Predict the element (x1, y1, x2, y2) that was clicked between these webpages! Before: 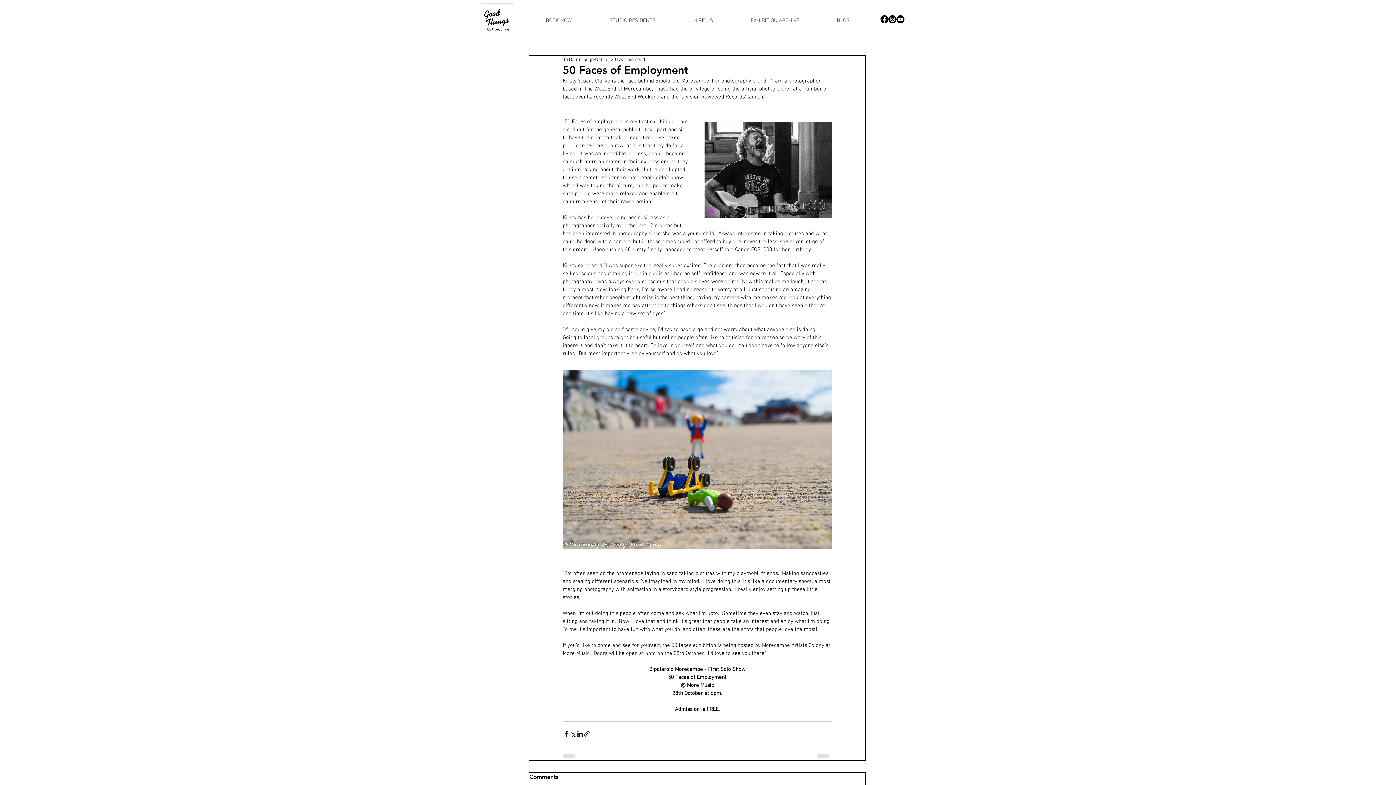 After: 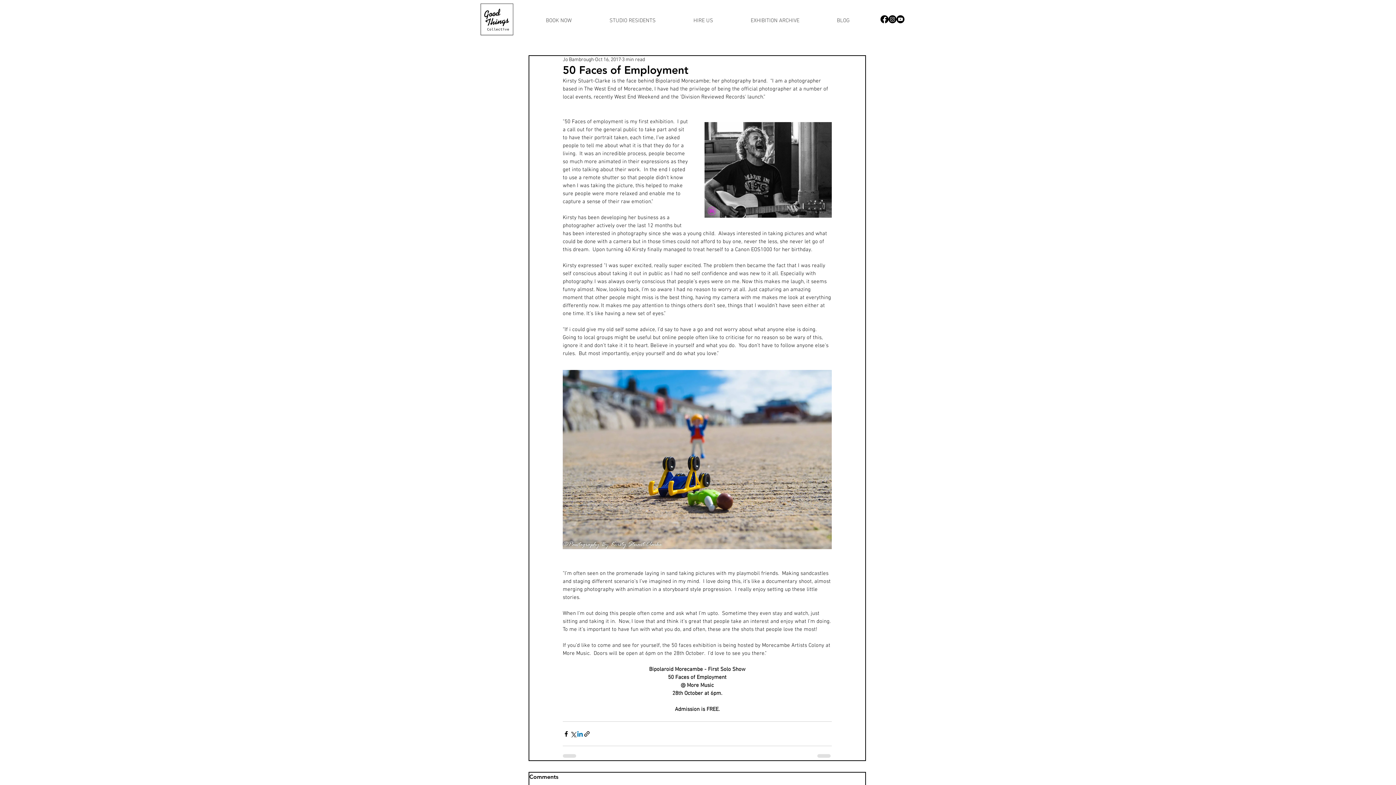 Action: bbox: (576, 730, 583, 737) label: Share via LinkedIn